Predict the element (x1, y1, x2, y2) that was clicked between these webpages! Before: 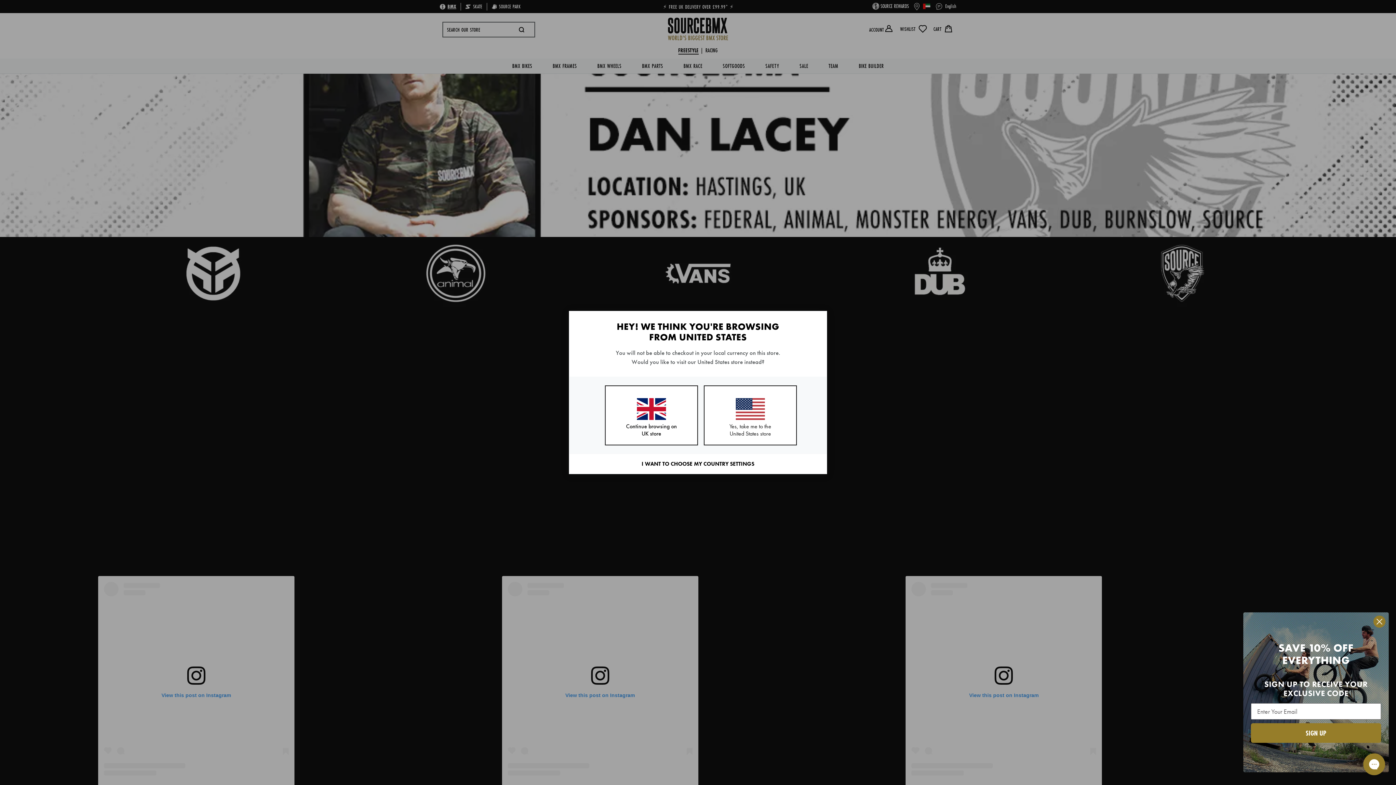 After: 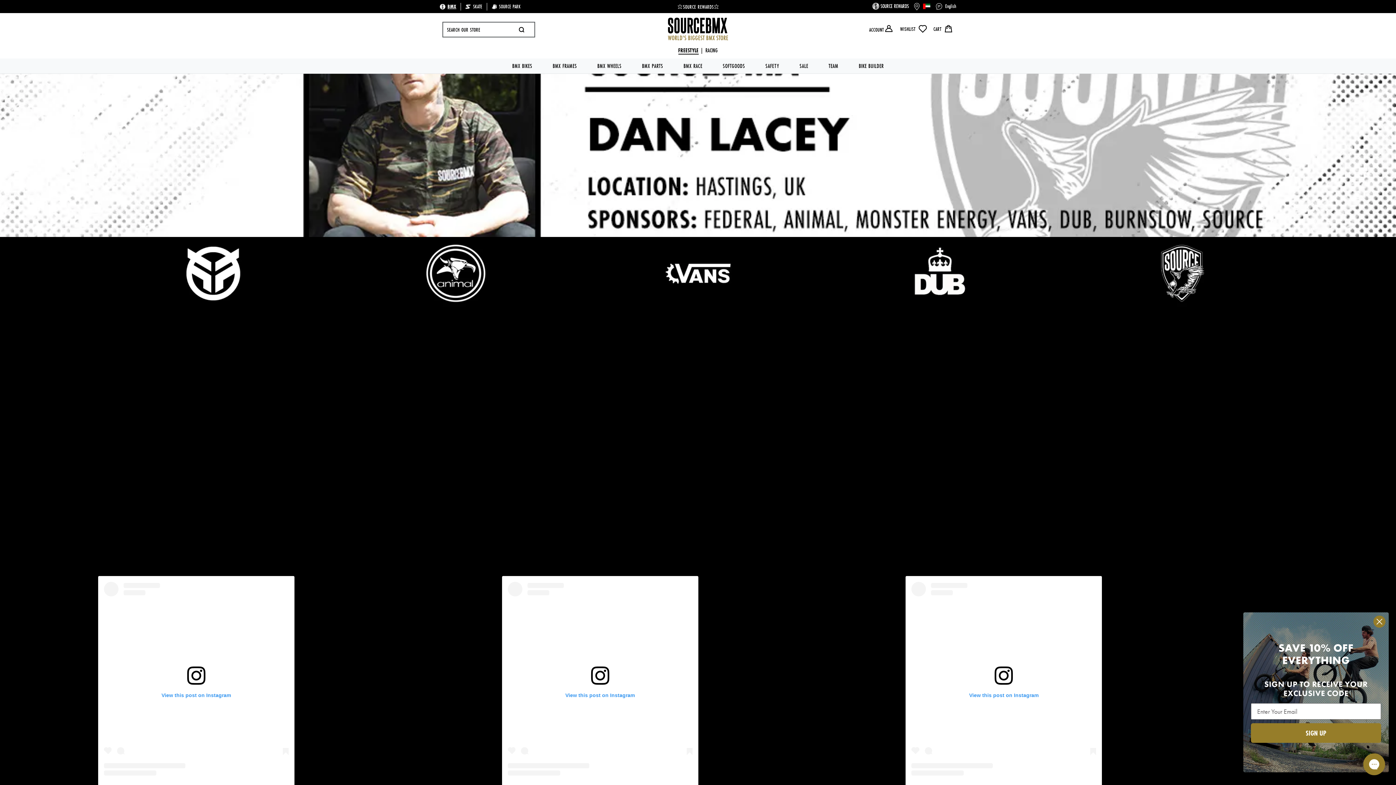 Action: bbox: (605, 385, 698, 445) label: Continue browsing on UK store